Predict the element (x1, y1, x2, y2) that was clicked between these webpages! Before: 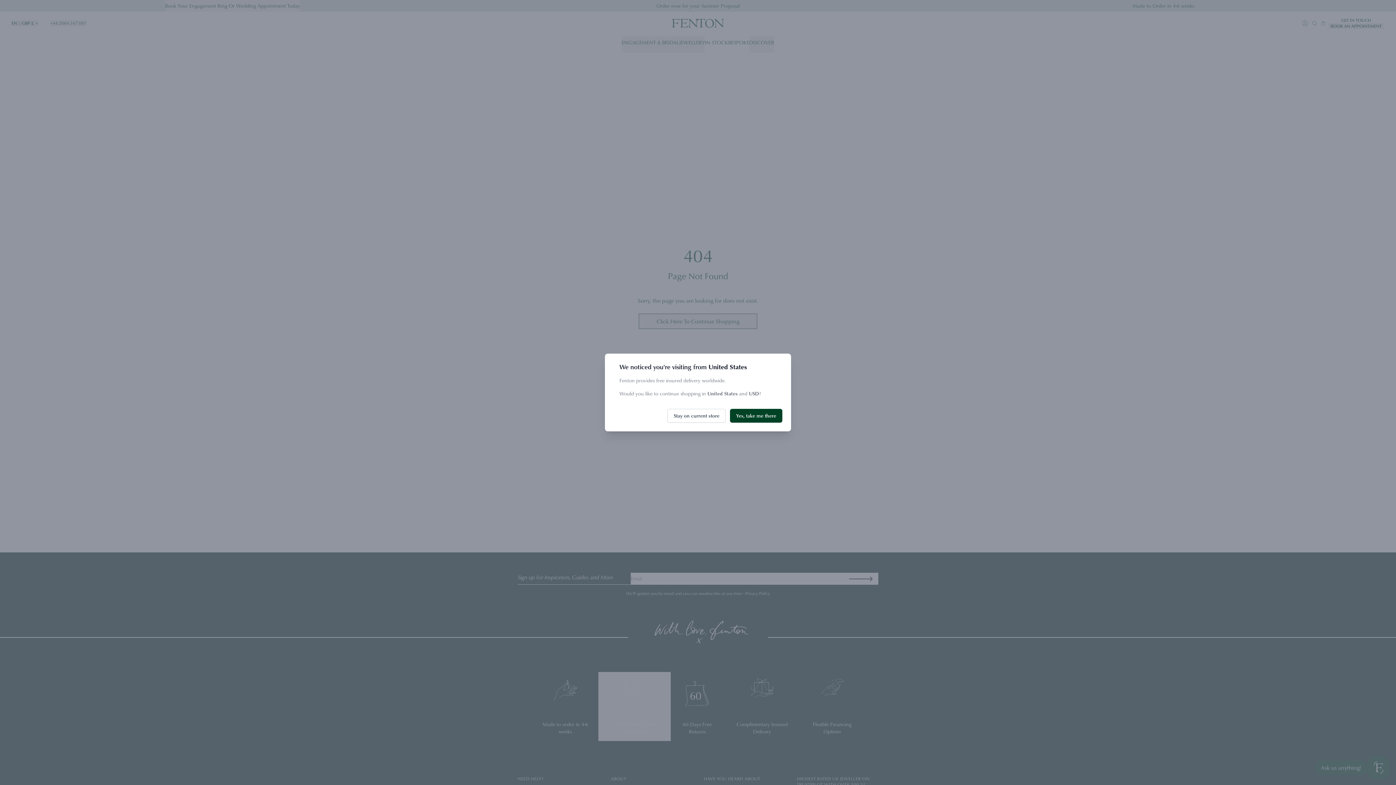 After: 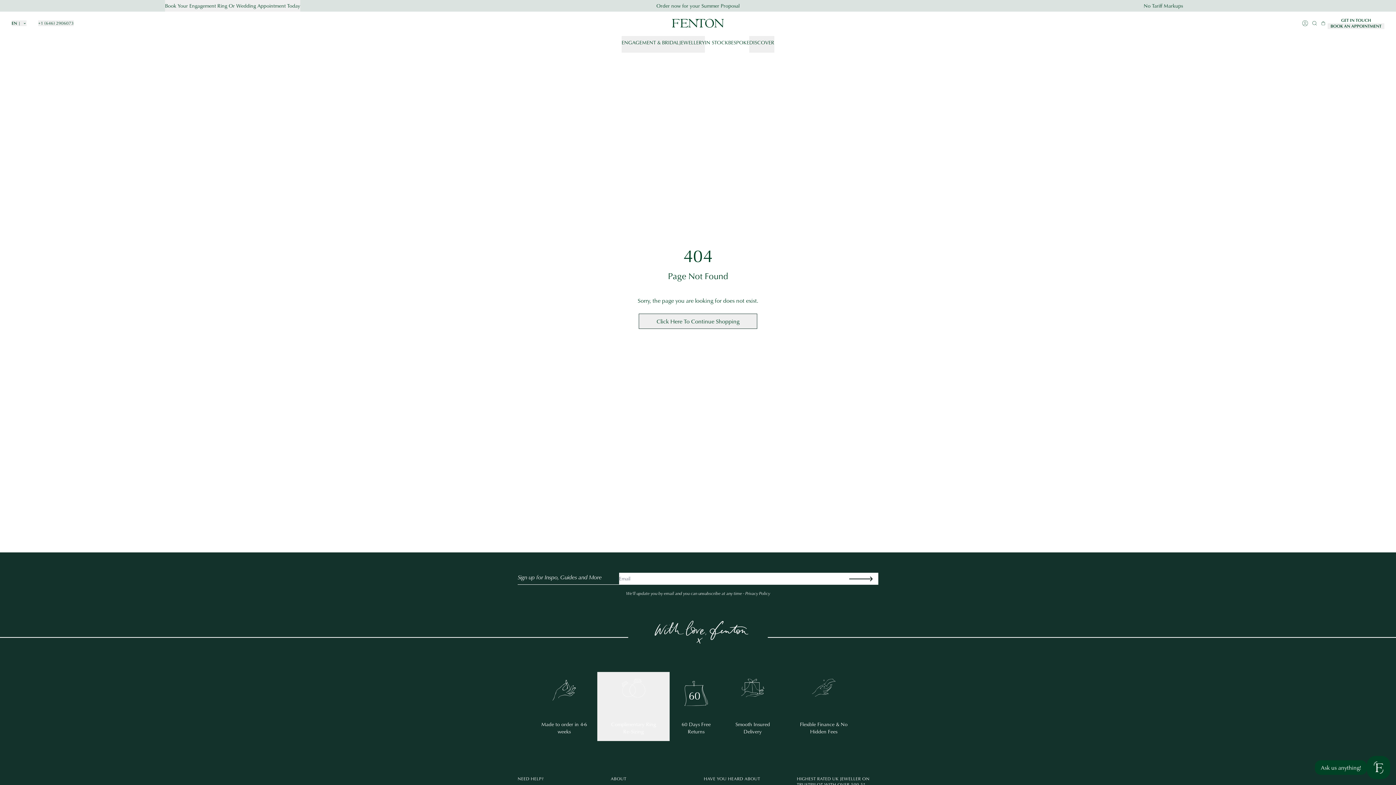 Action: bbox: (730, 409, 782, 422) label: Yes, take me there